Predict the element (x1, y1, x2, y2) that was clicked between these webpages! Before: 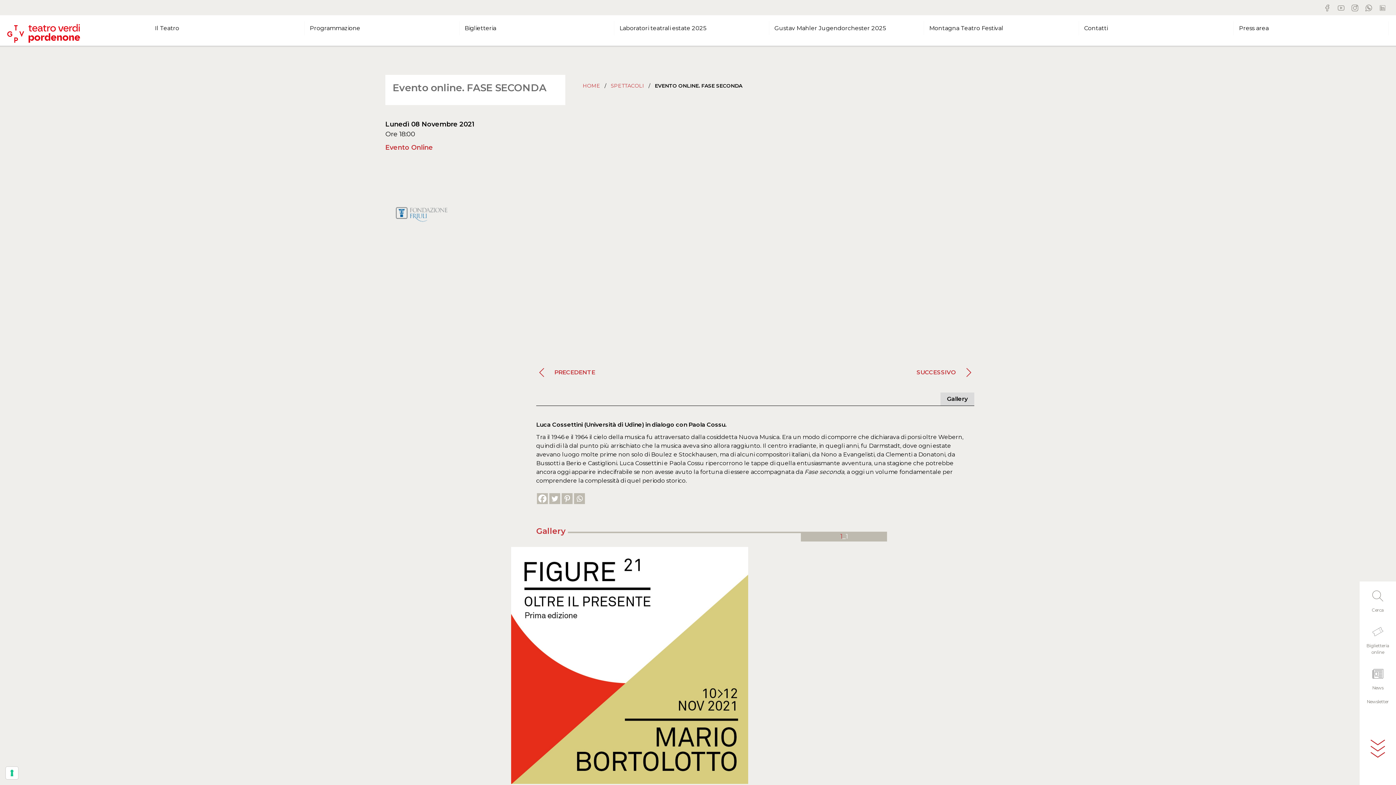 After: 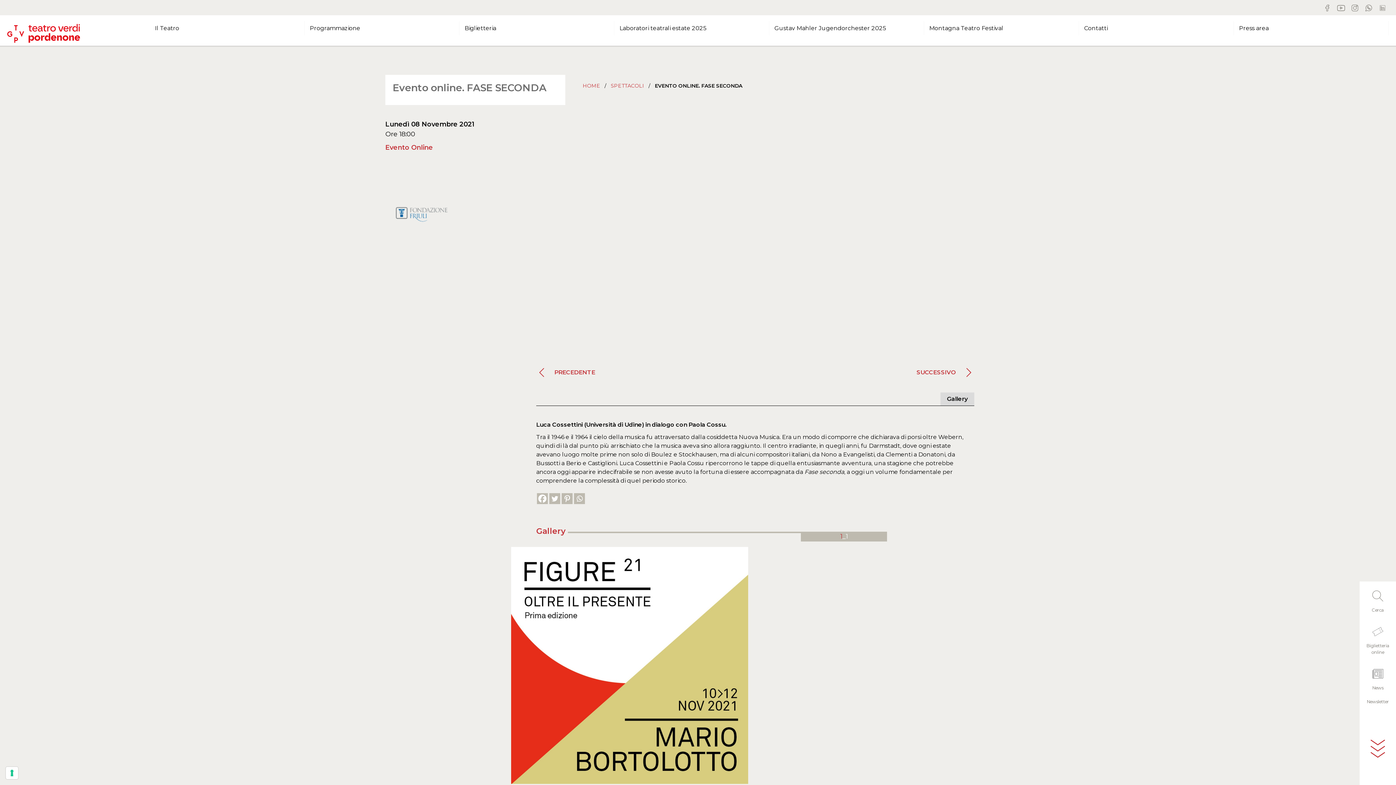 Action: bbox: (1335, 1, 1347, 13)